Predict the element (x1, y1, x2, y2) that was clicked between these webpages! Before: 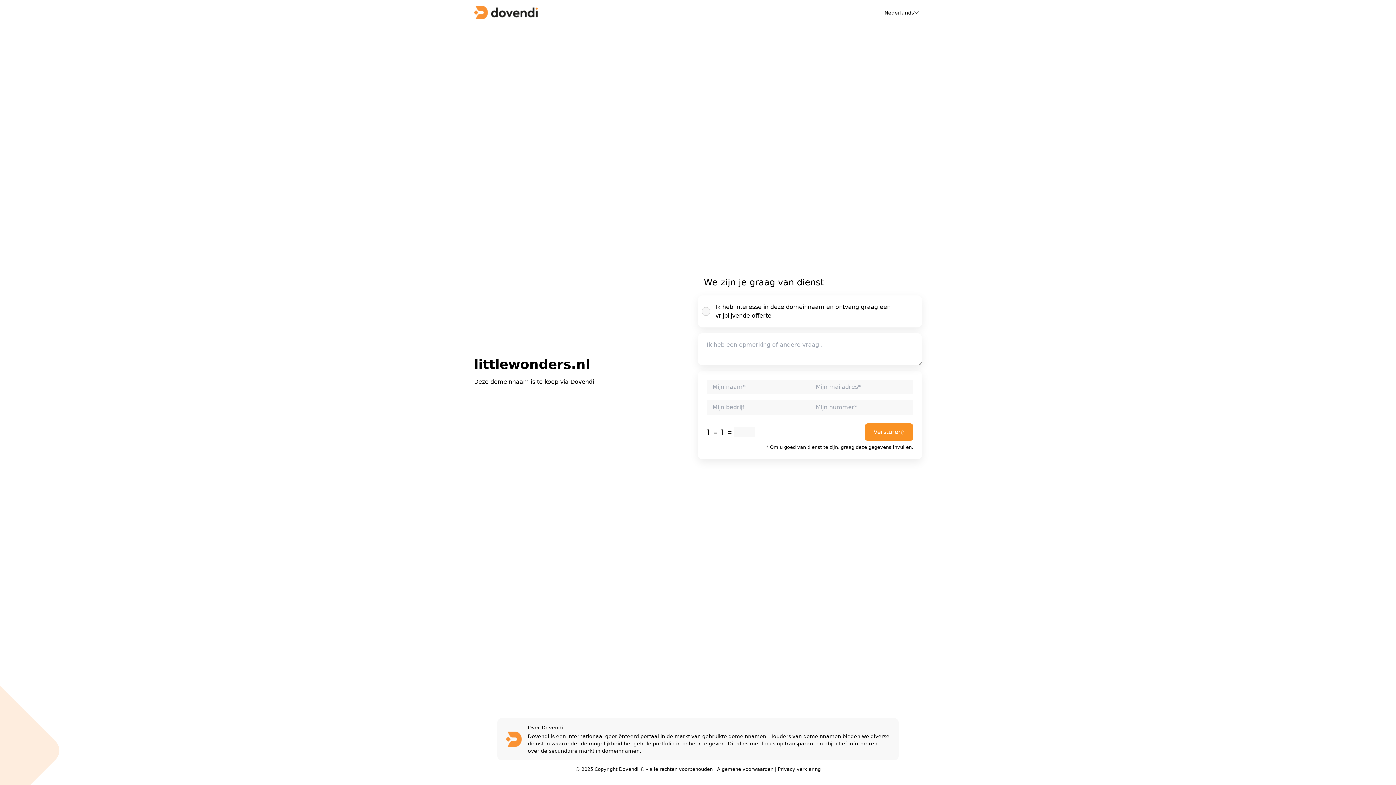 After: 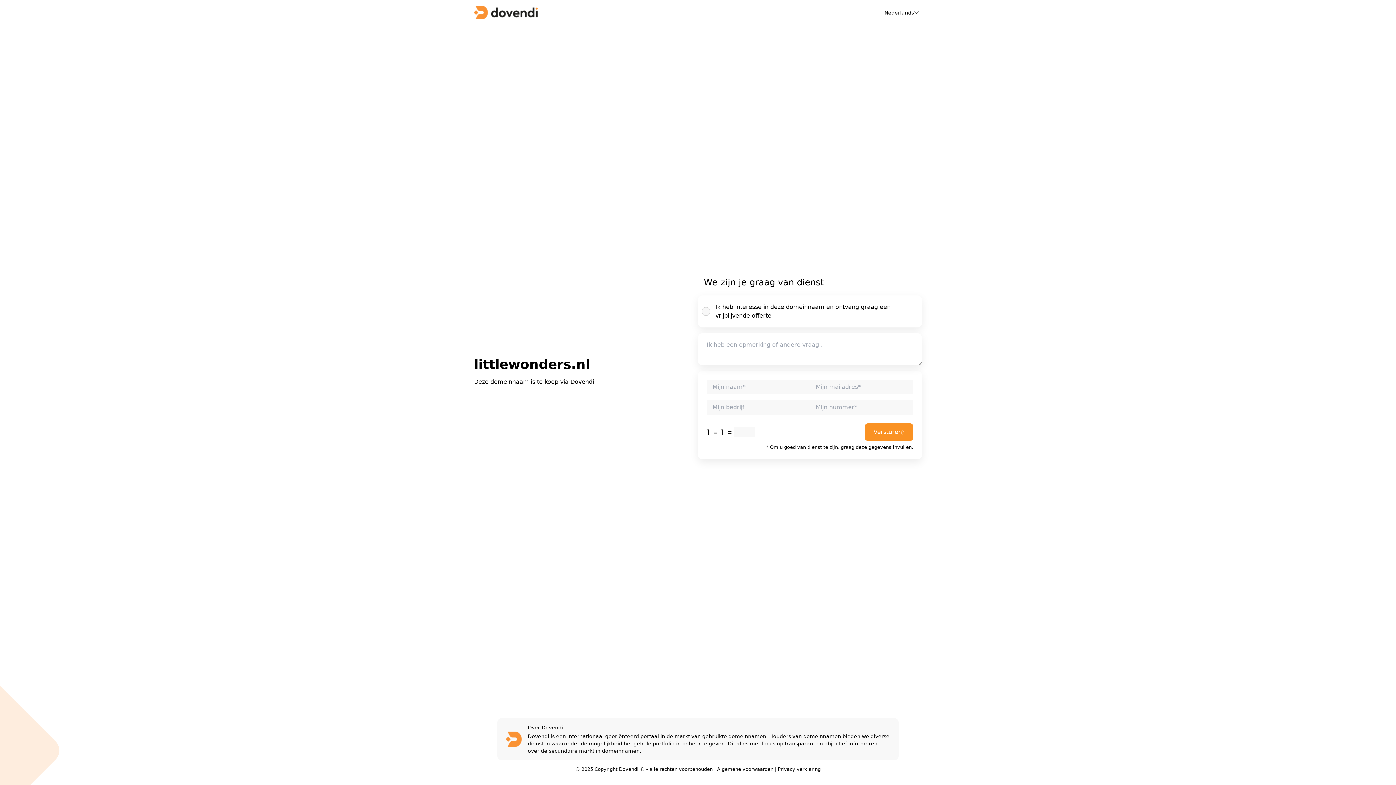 Action: label: Algemene voorwaarden bbox: (717, 766, 773, 772)